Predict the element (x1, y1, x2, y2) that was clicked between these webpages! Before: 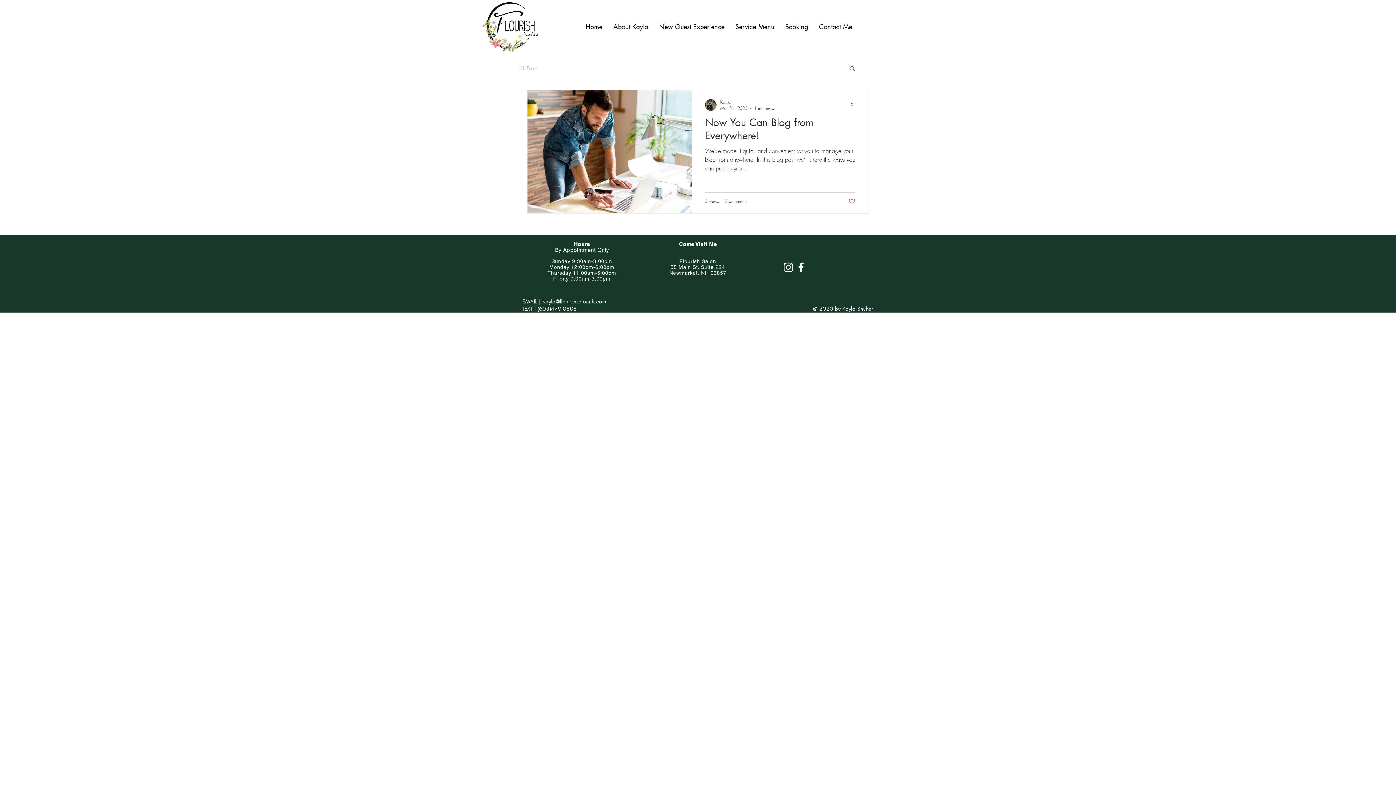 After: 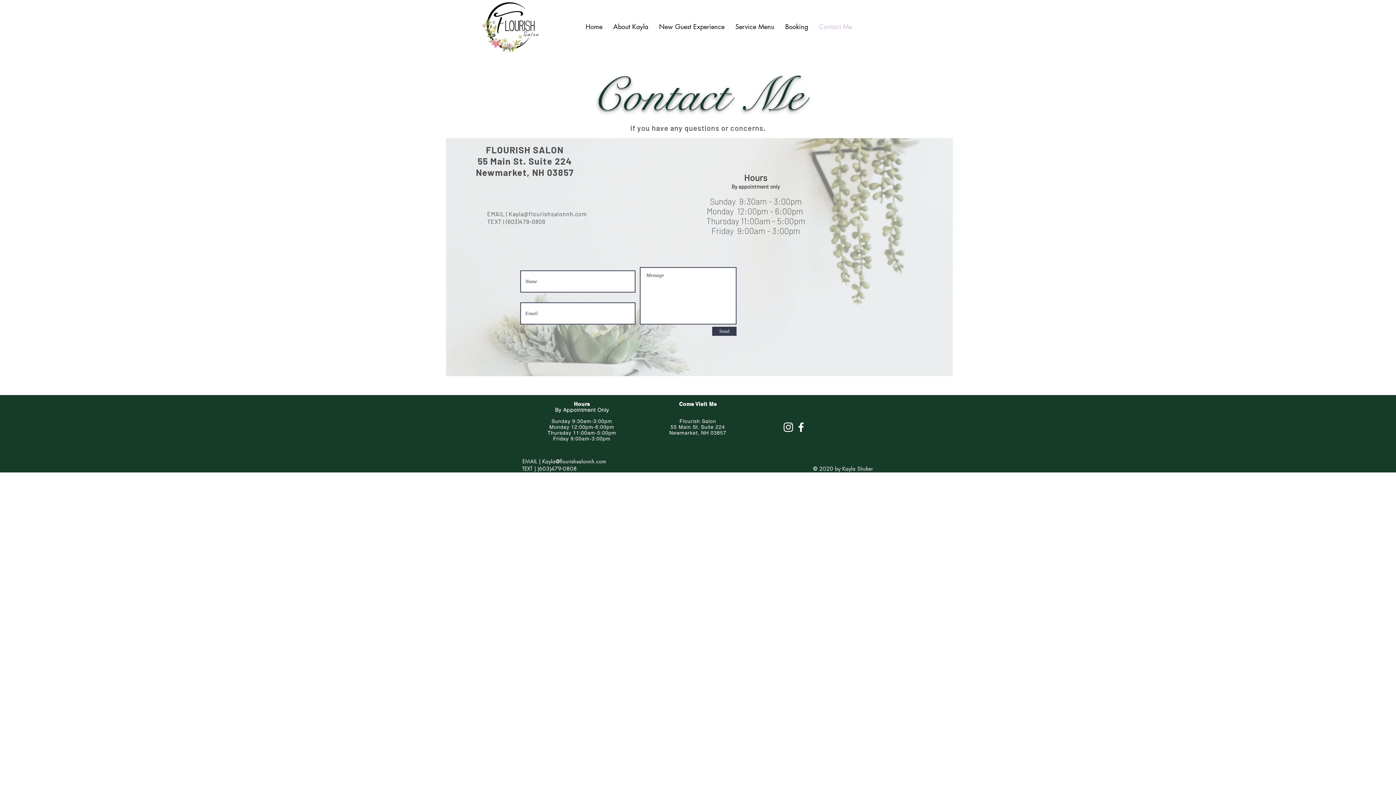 Action: label: Contact Me bbox: (813, 17, 857, 35)